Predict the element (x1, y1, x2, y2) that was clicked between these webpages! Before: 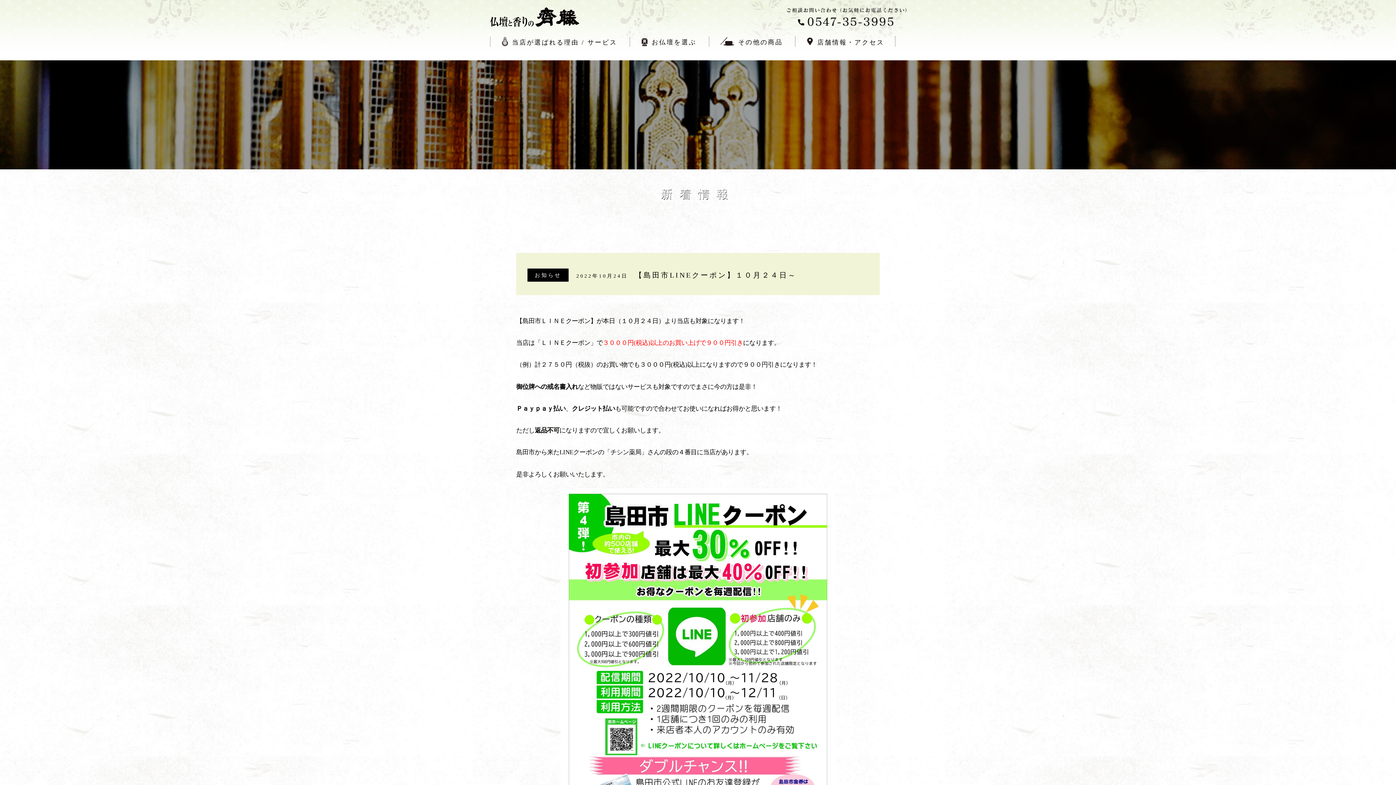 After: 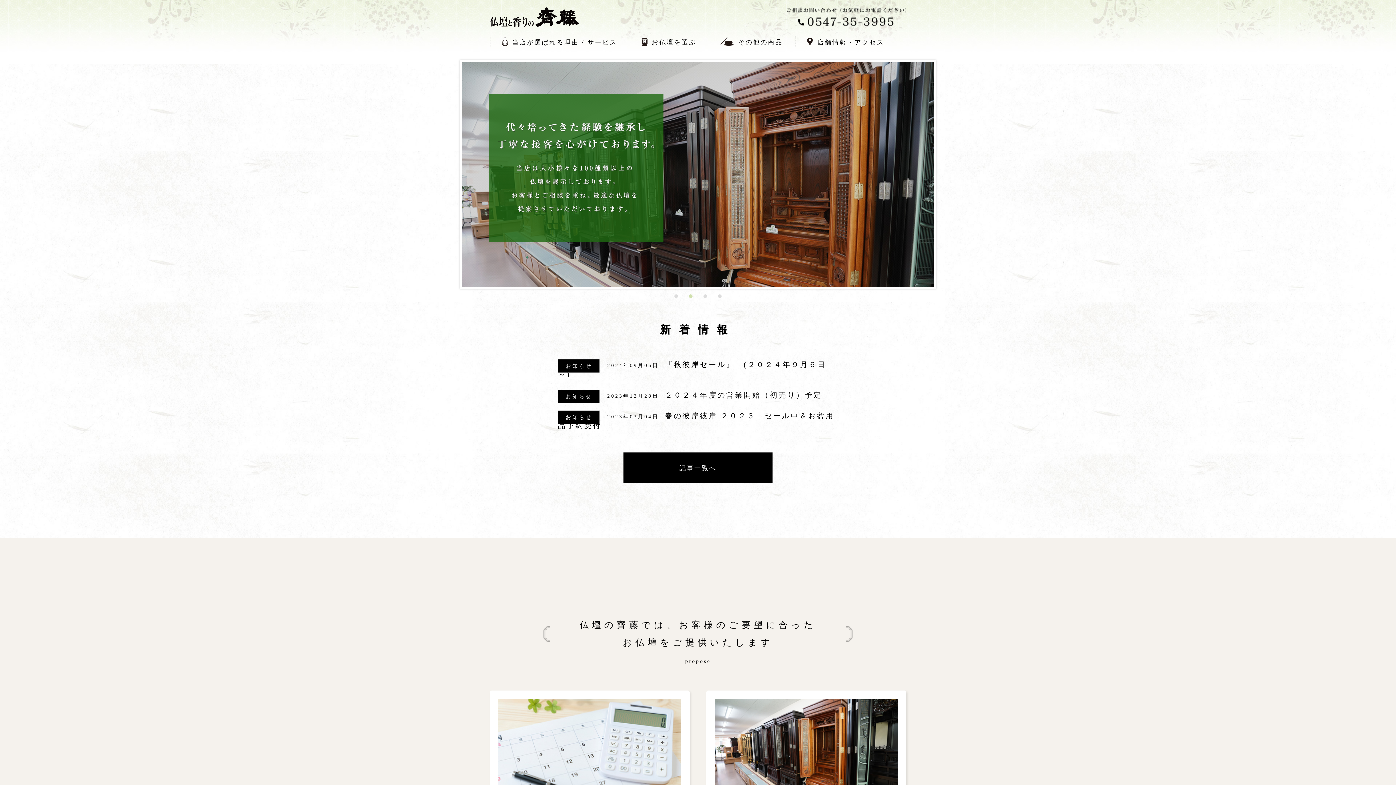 Action: bbox: (490, 17, 580, 29)